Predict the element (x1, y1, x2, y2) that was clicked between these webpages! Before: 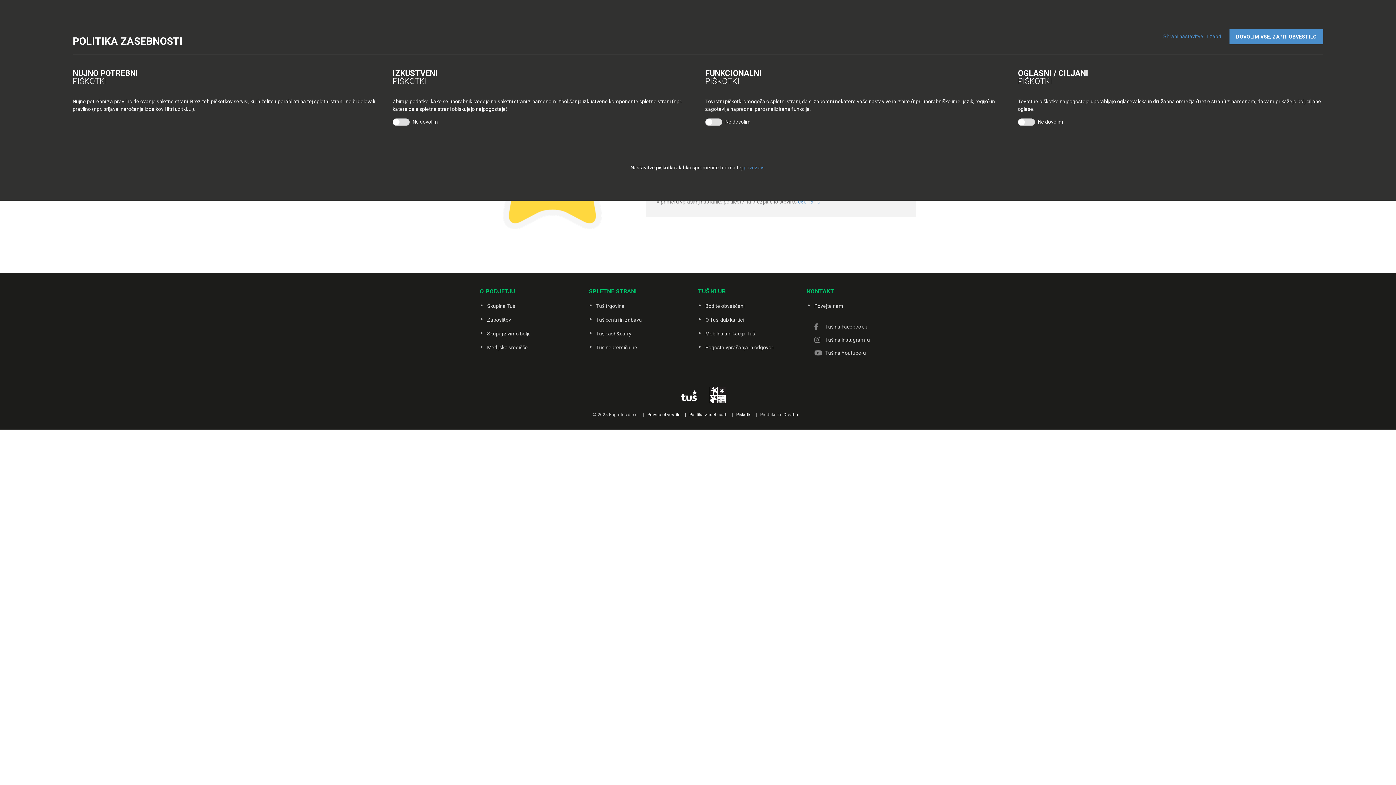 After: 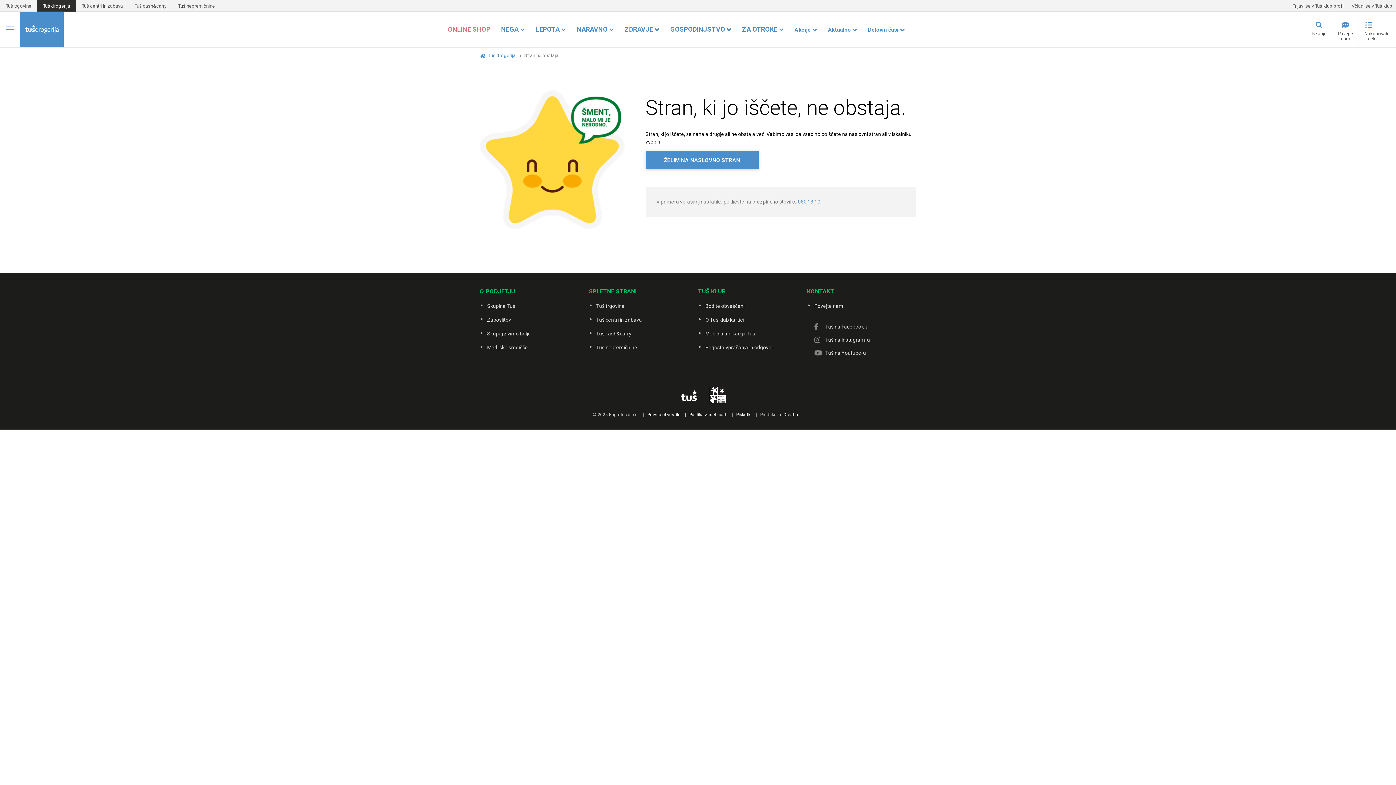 Action: label: DOVOLIM VSE, ZAPRI OBVESTILO bbox: (1229, 29, 1323, 44)